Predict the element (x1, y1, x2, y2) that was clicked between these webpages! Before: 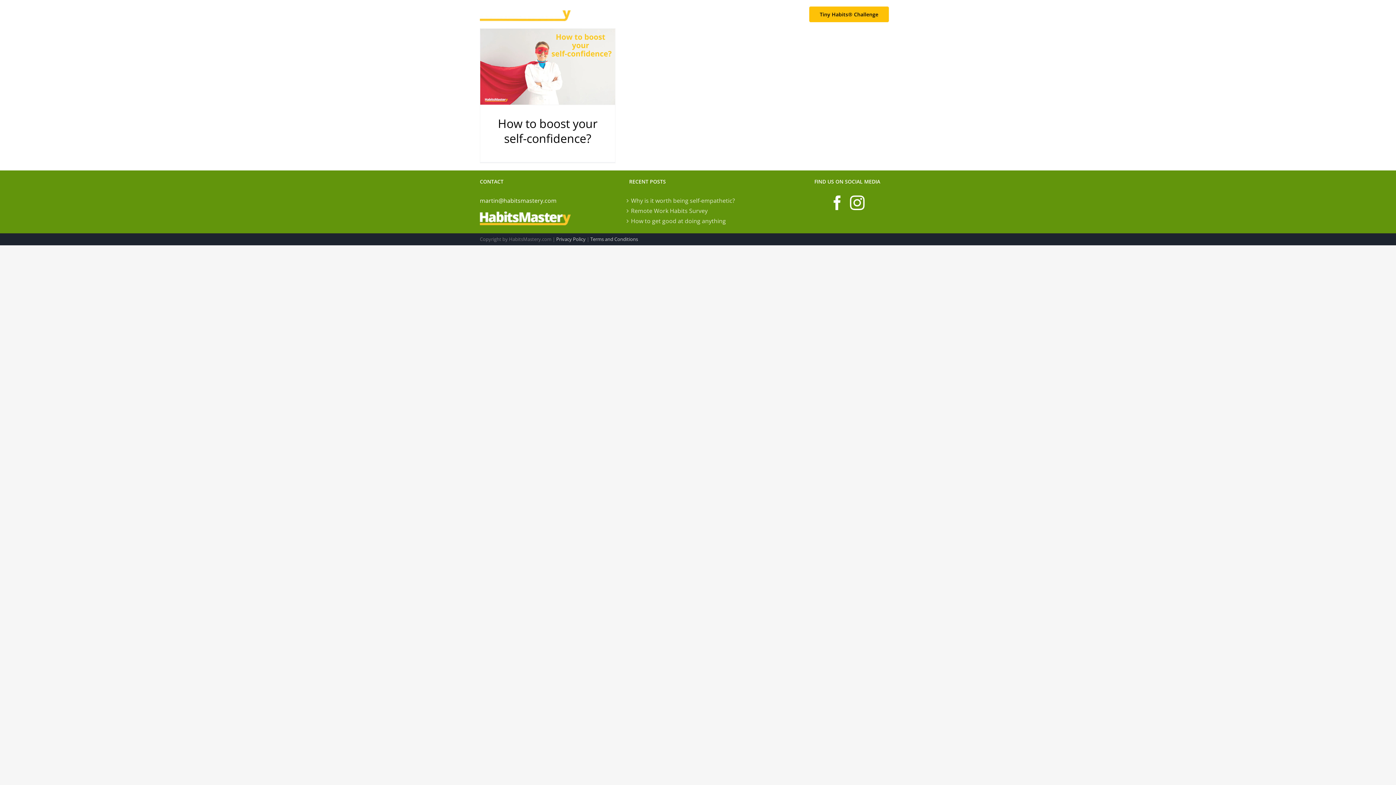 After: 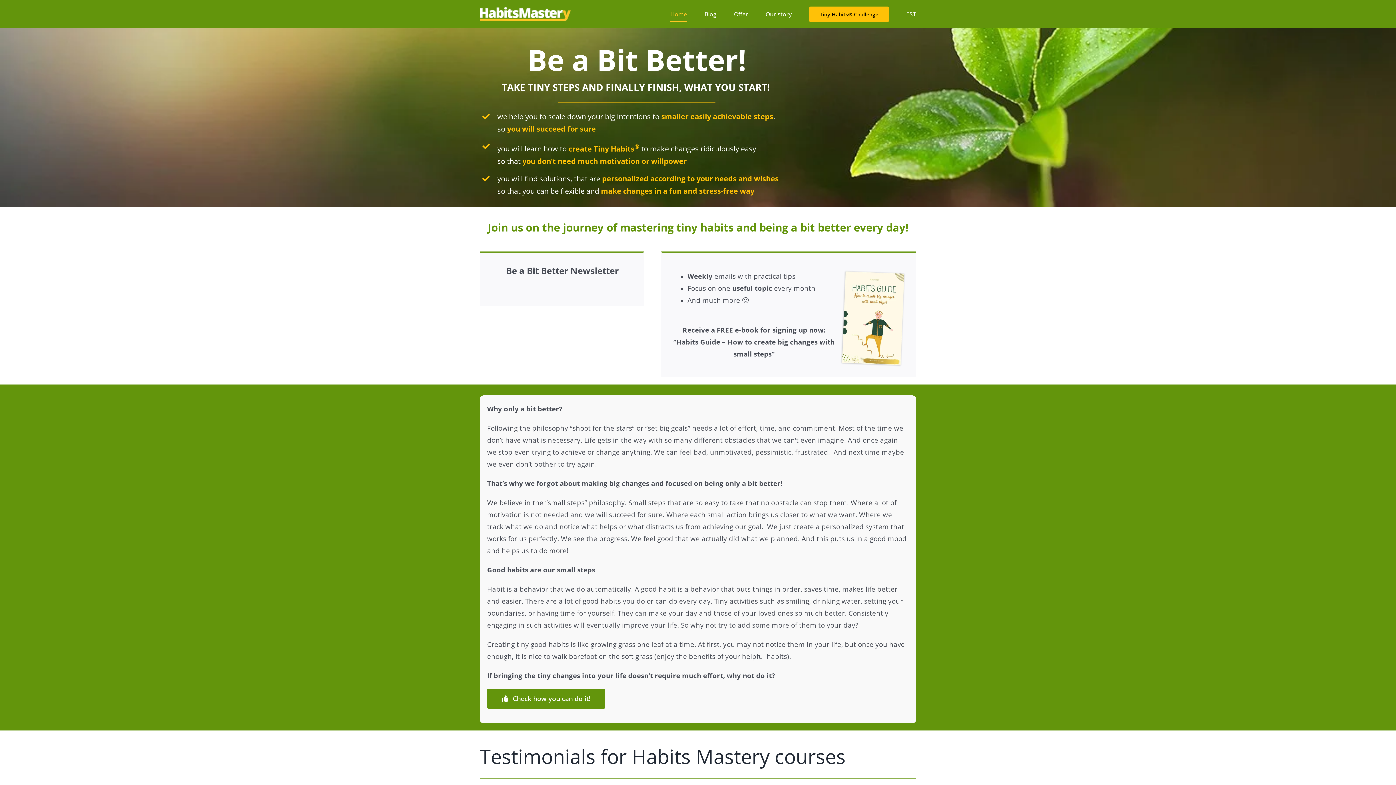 Action: bbox: (480, 7, 570, 21)